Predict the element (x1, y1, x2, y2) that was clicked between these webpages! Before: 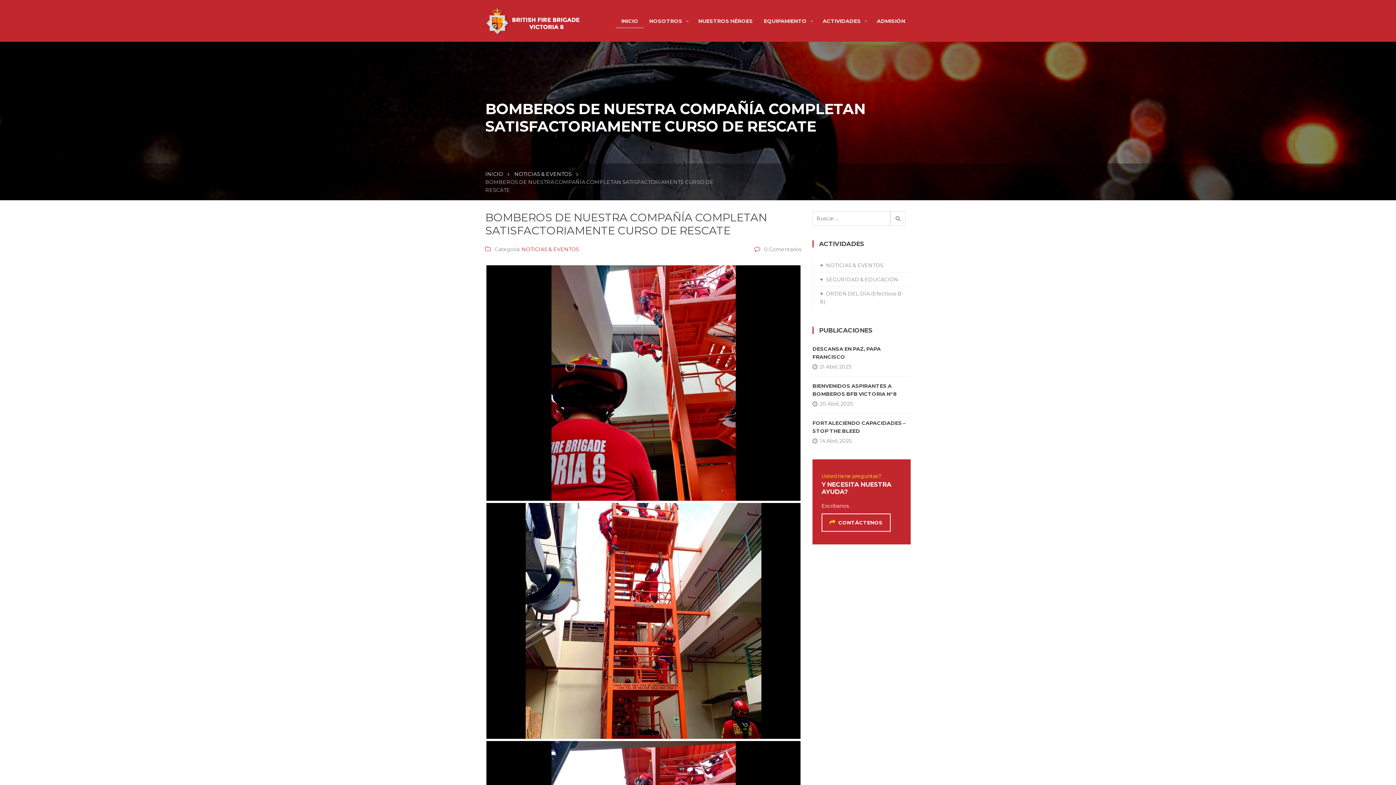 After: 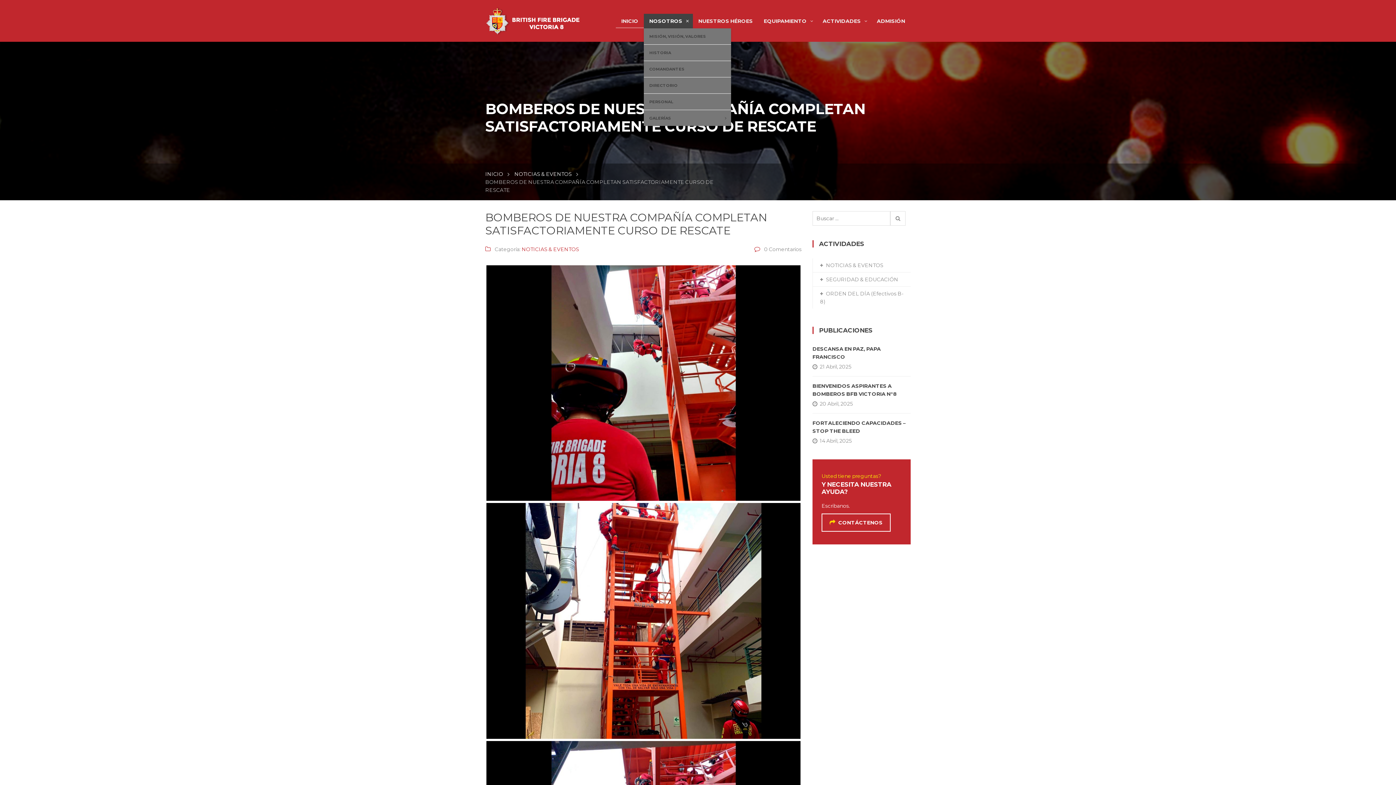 Action: bbox: (644, 13, 693, 28) label: NOSOTROS